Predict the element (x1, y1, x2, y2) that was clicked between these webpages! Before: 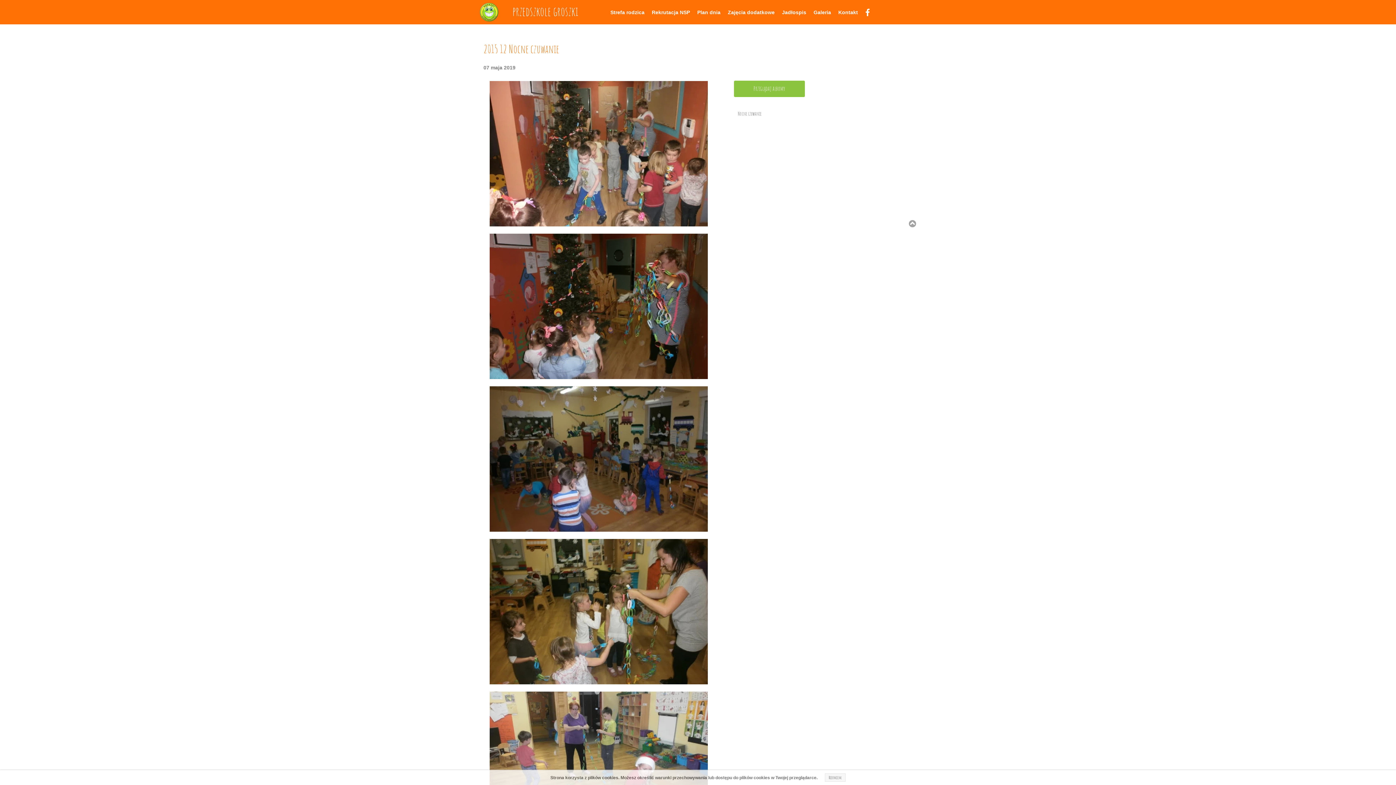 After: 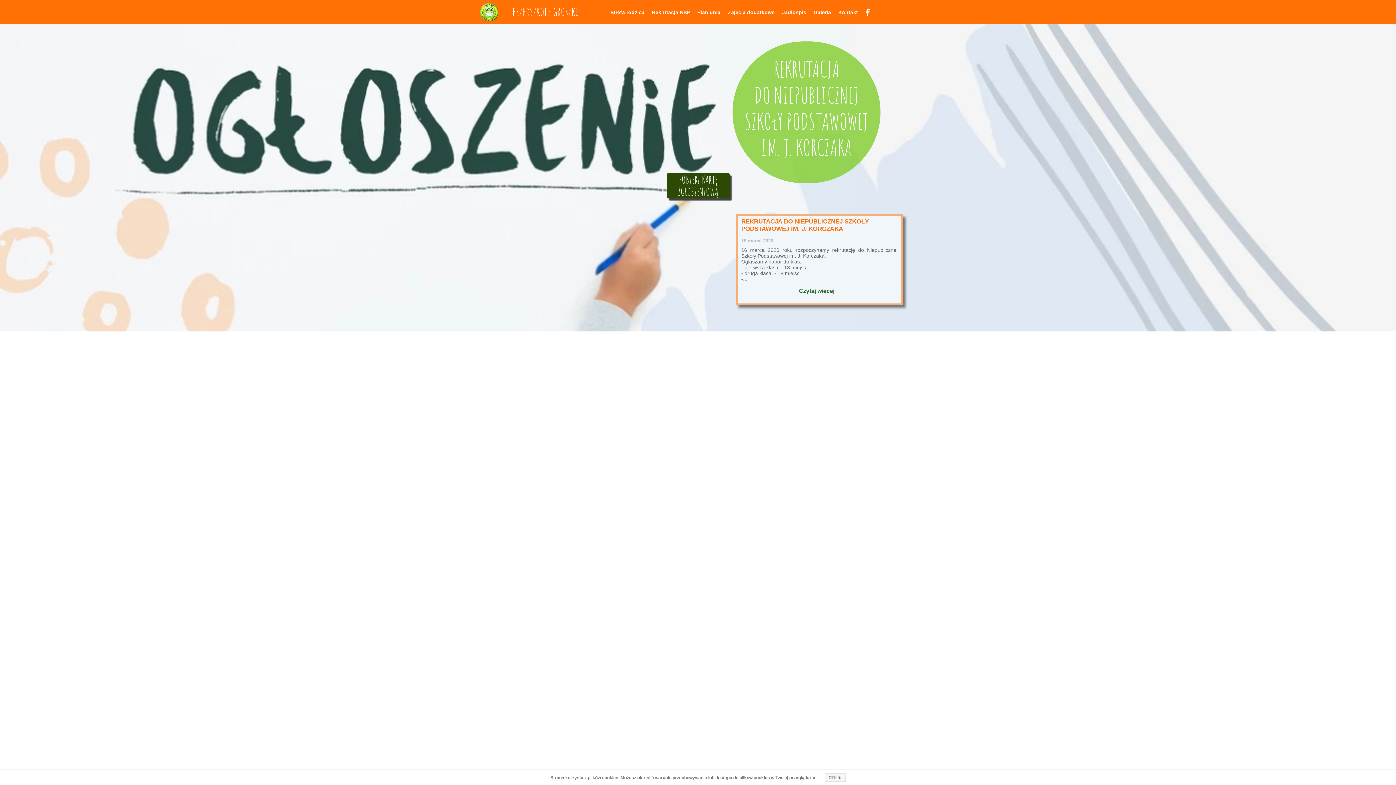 Action: label: Rekrutacja NSP bbox: (648, 5, 693, 18)